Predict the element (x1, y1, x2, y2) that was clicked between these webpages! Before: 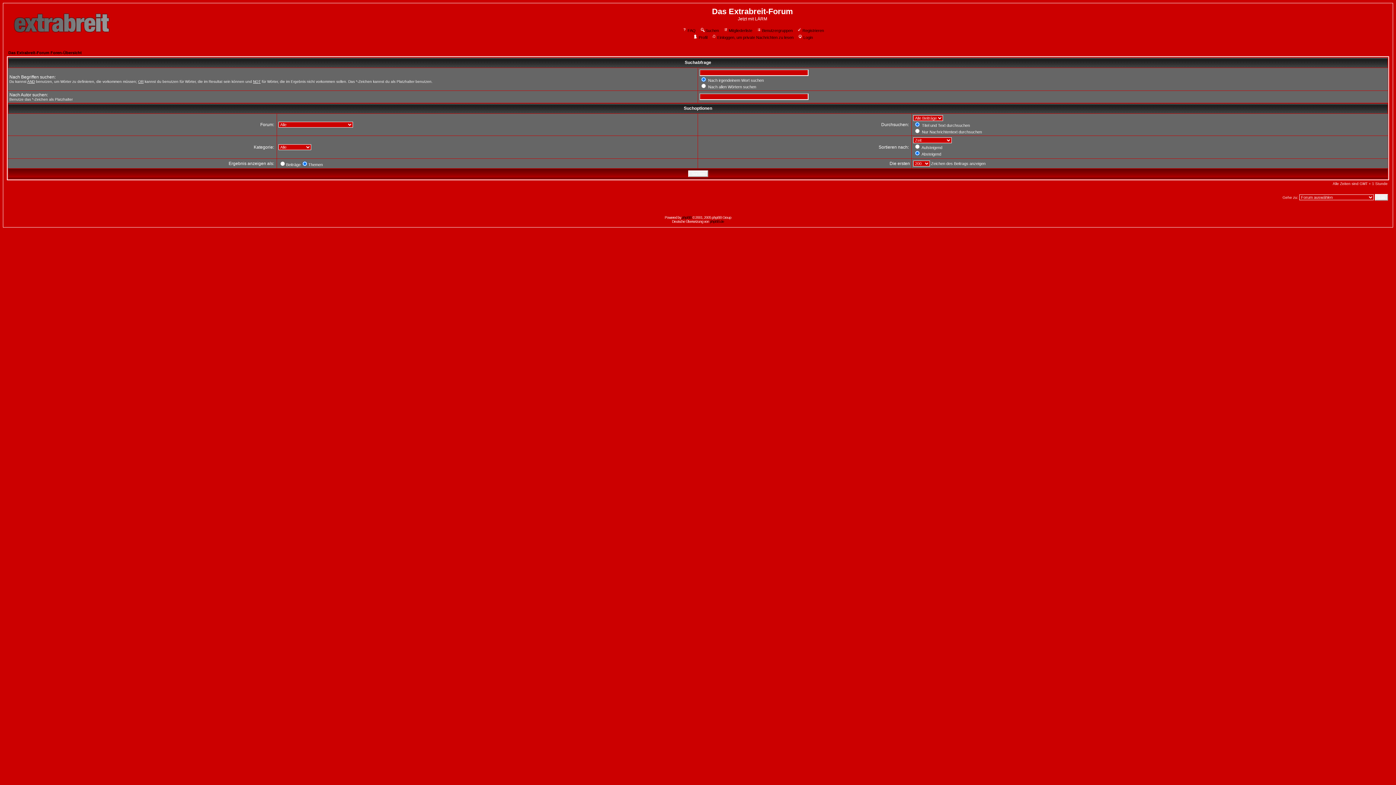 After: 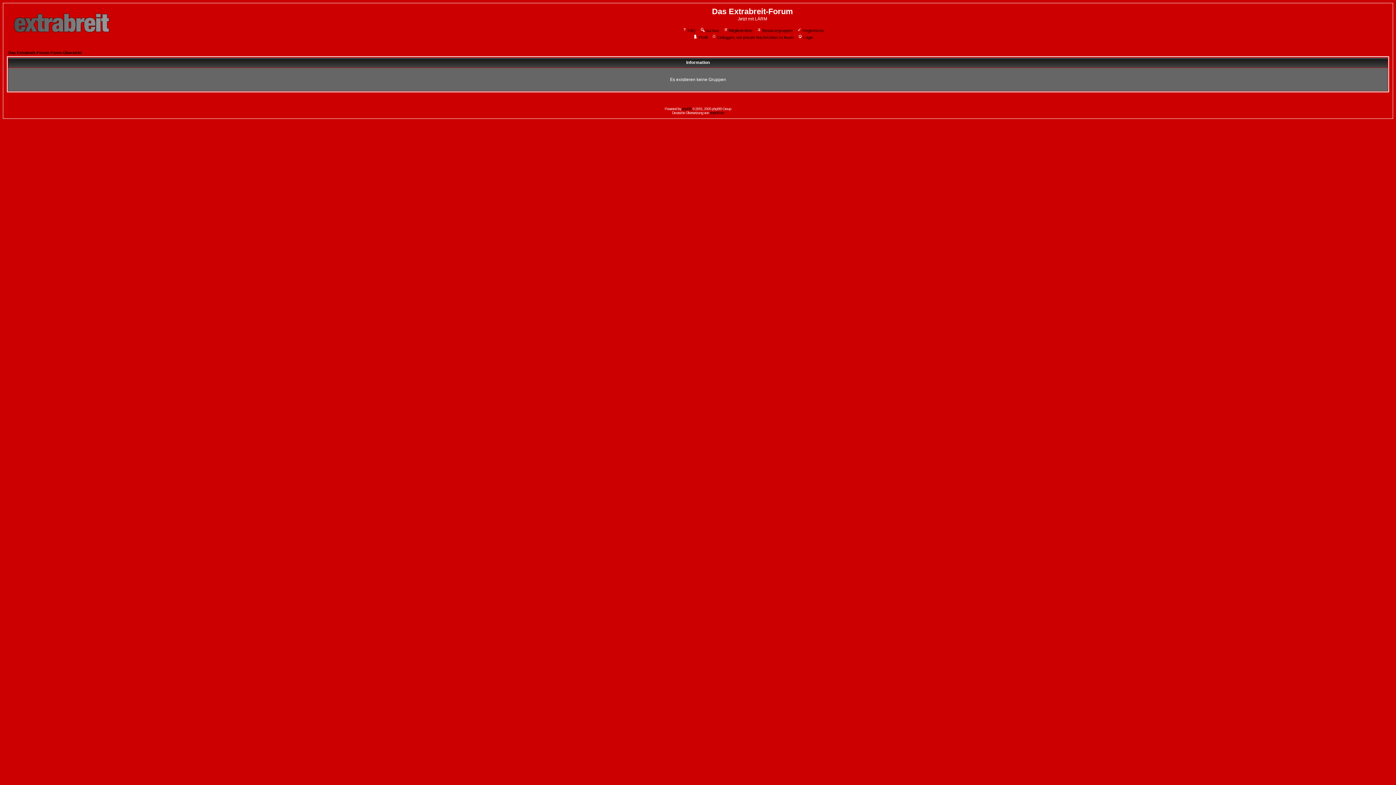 Action: bbox: (755, 28, 792, 32) label: Benutzergruppen